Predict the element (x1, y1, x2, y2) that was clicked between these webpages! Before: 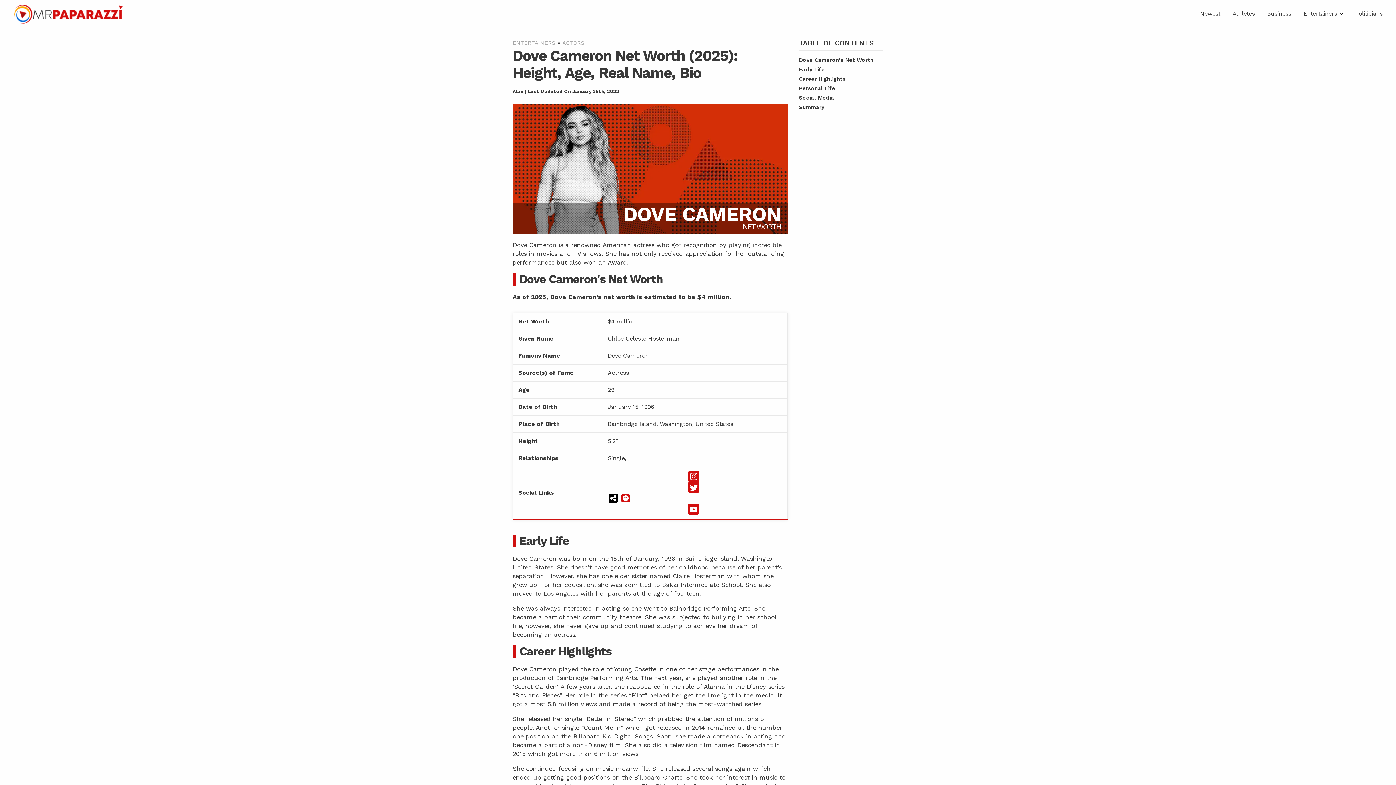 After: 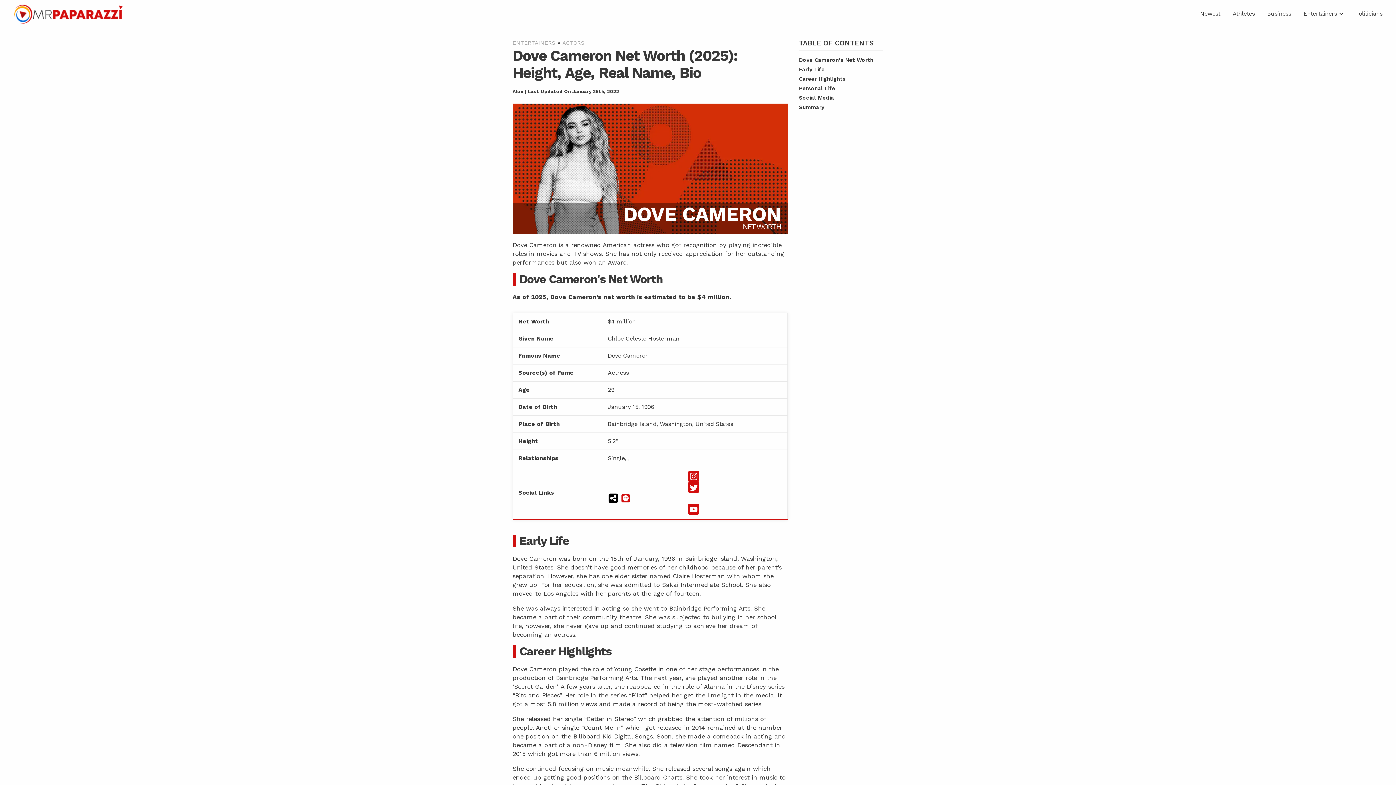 Action: bbox: (608, 505, 782, 512)